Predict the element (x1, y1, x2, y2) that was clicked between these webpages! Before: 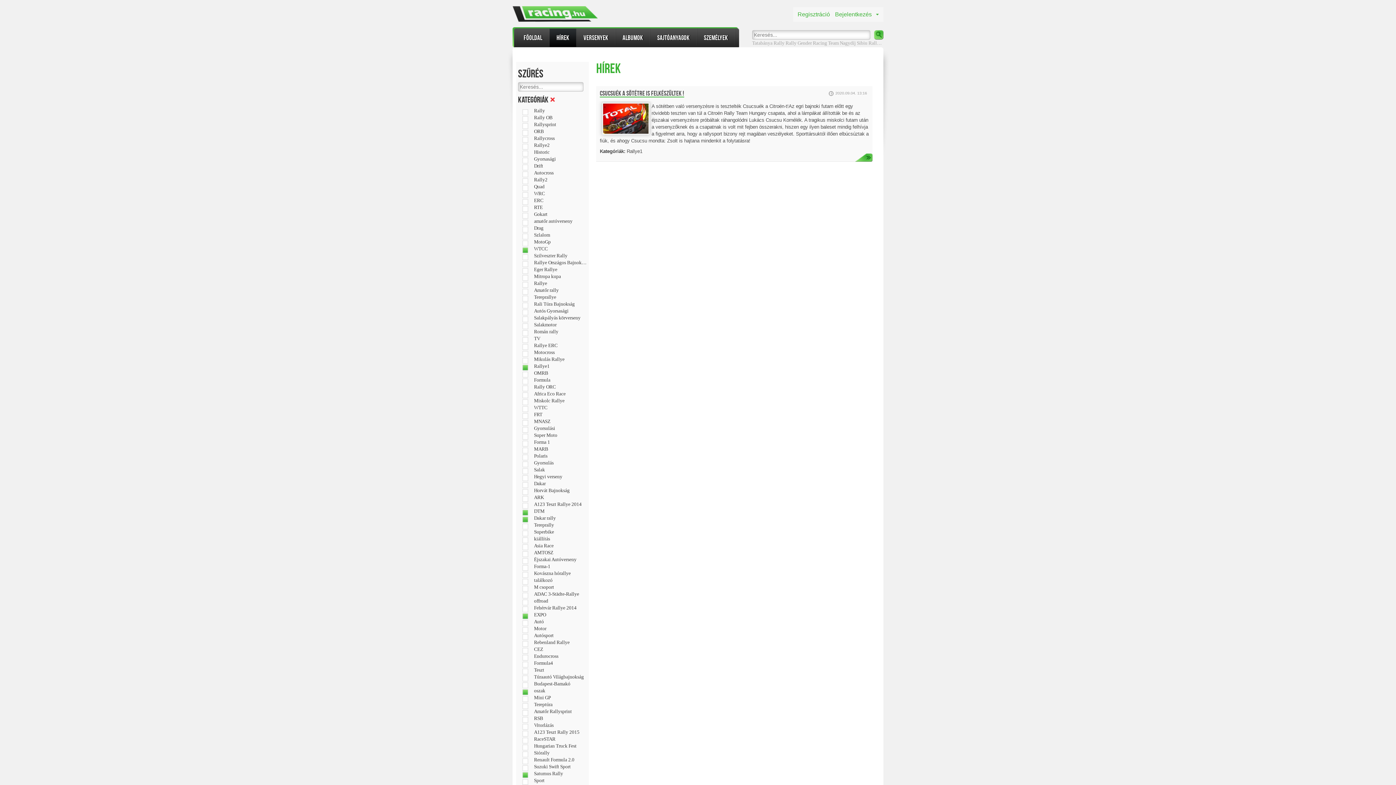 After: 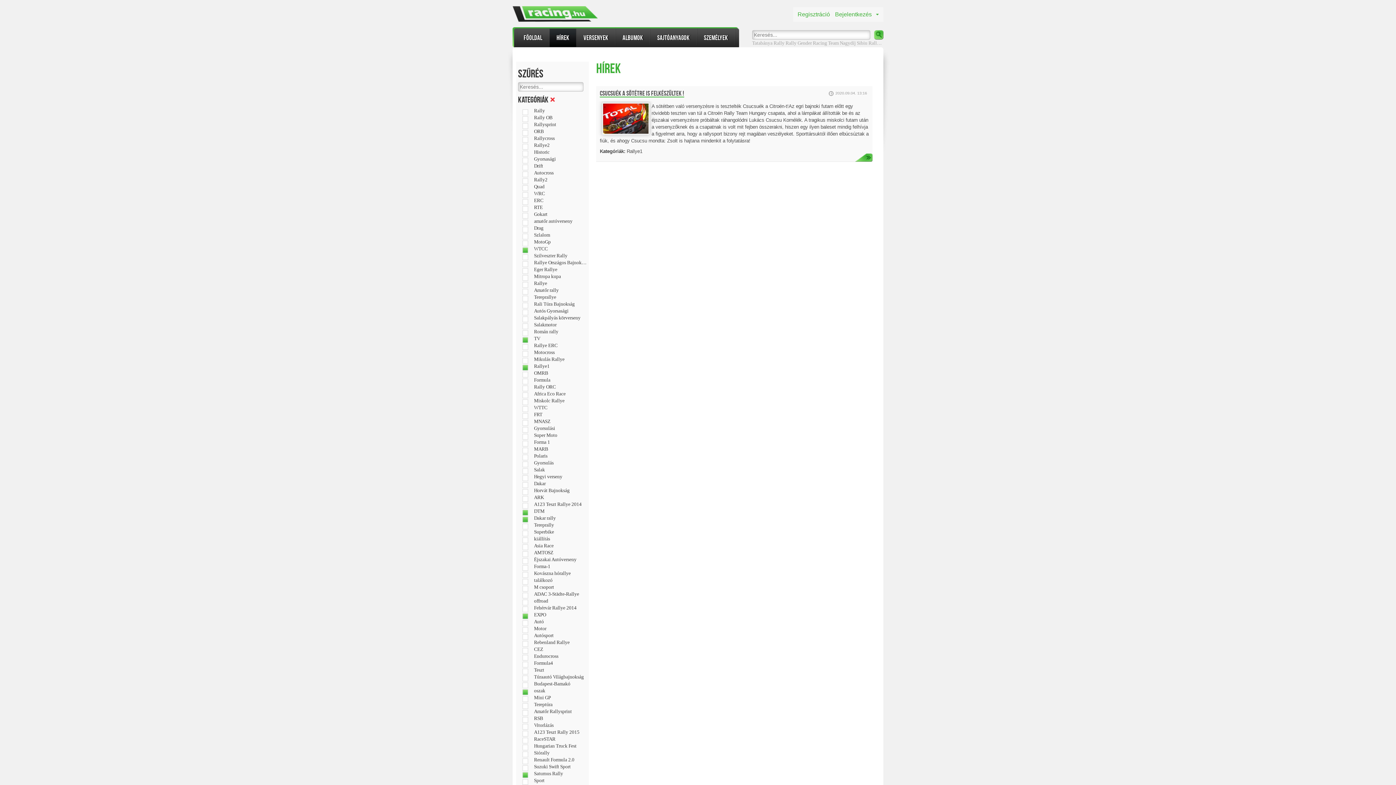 Action: label: TV bbox: (534, 336, 586, 341)